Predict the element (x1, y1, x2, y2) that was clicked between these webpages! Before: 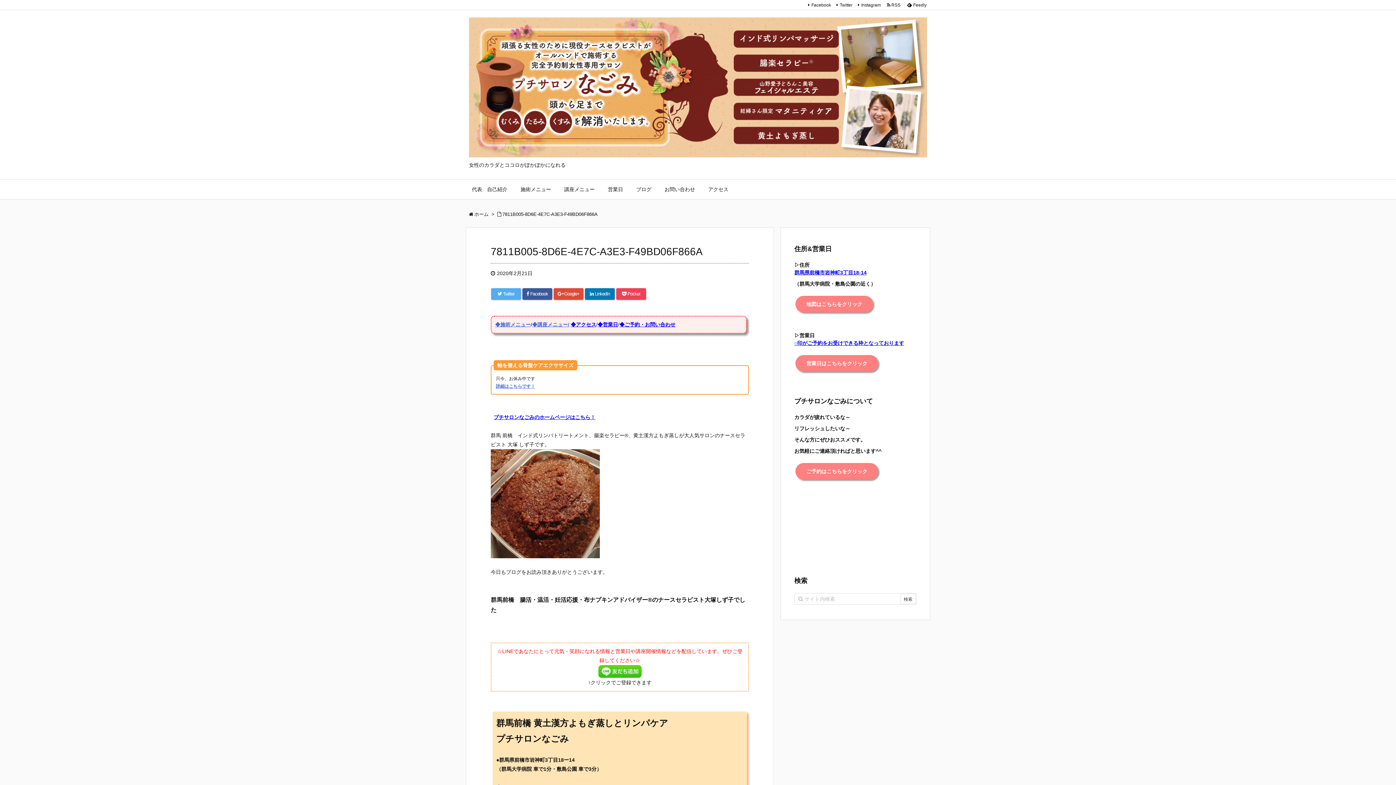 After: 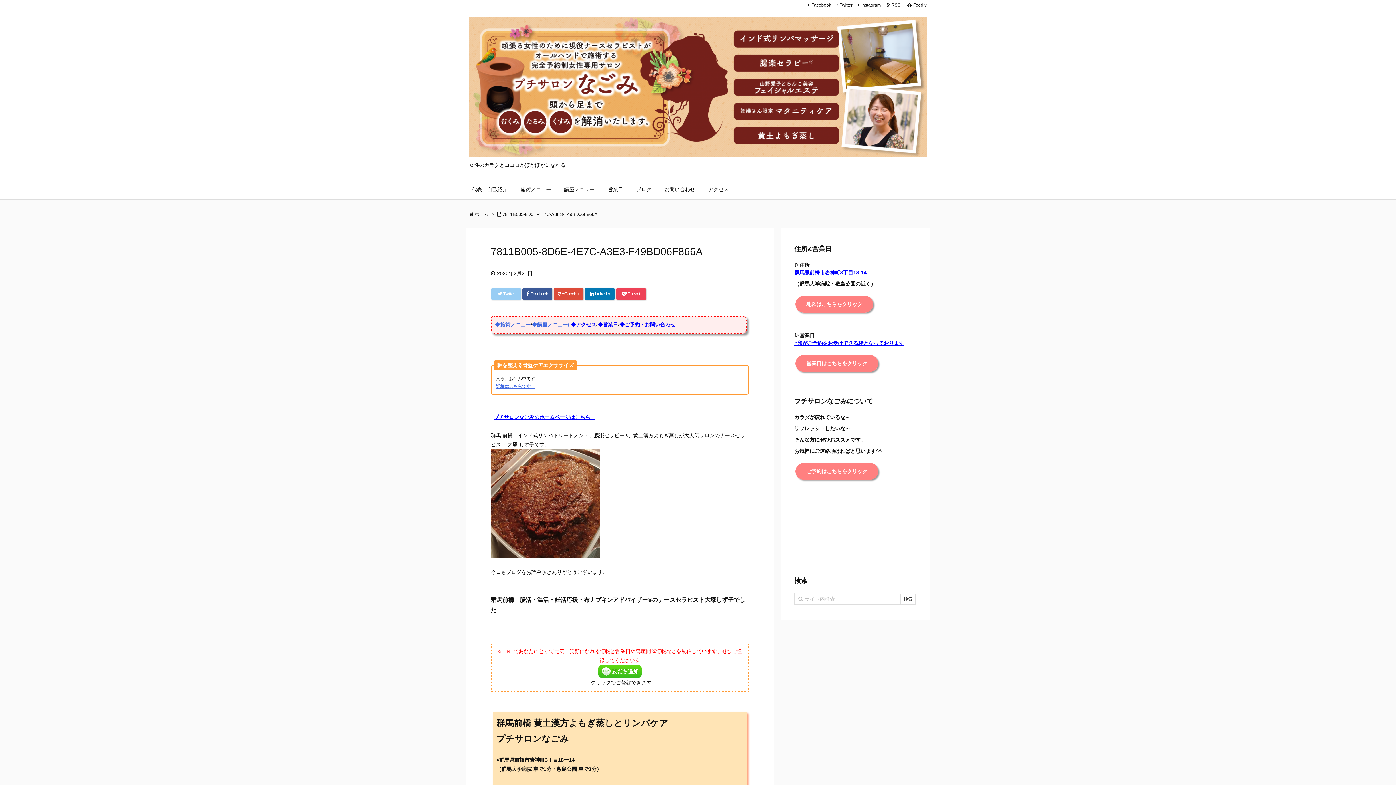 Action: bbox: (491, 288, 521, 300) label:  Twitter